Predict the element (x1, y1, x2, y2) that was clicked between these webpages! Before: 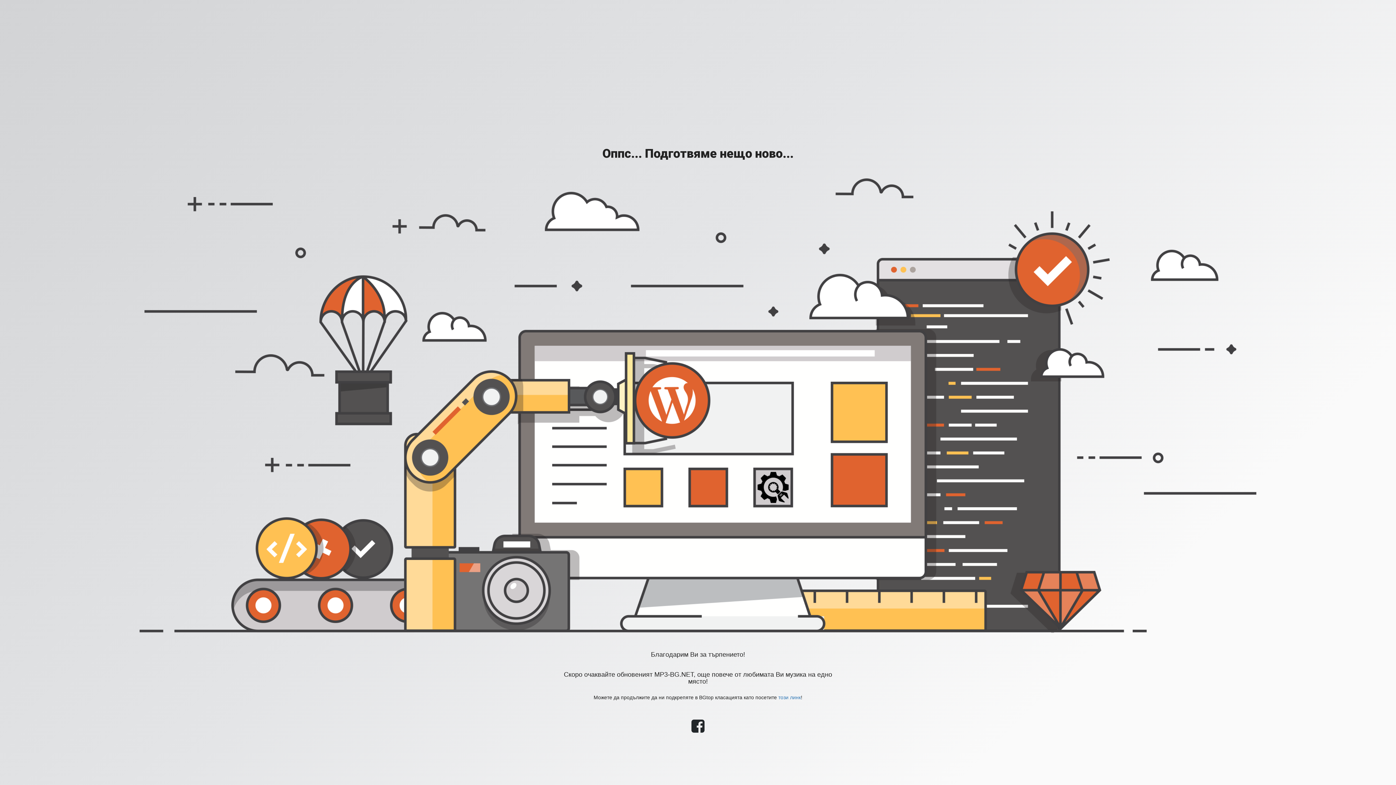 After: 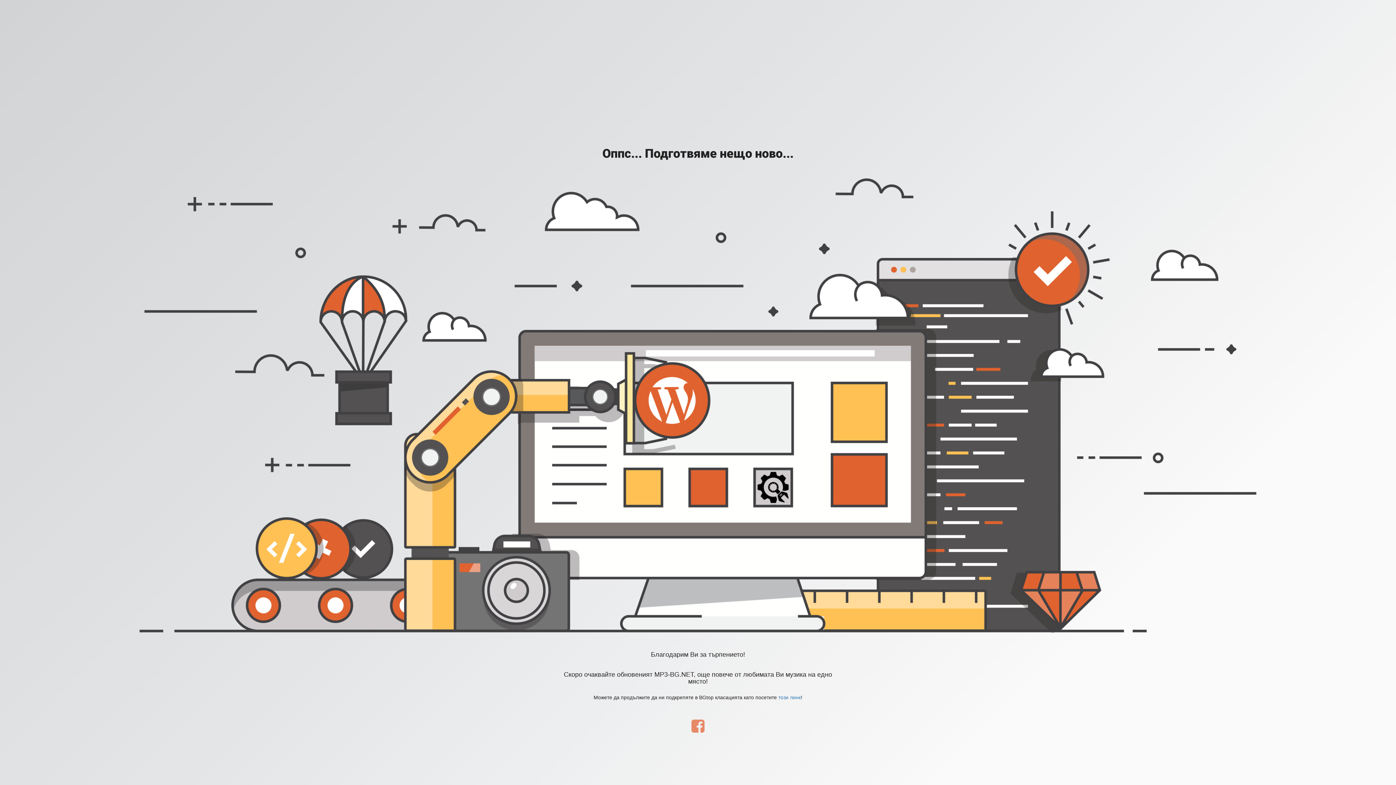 Action: bbox: (688, 727, 708, 732)